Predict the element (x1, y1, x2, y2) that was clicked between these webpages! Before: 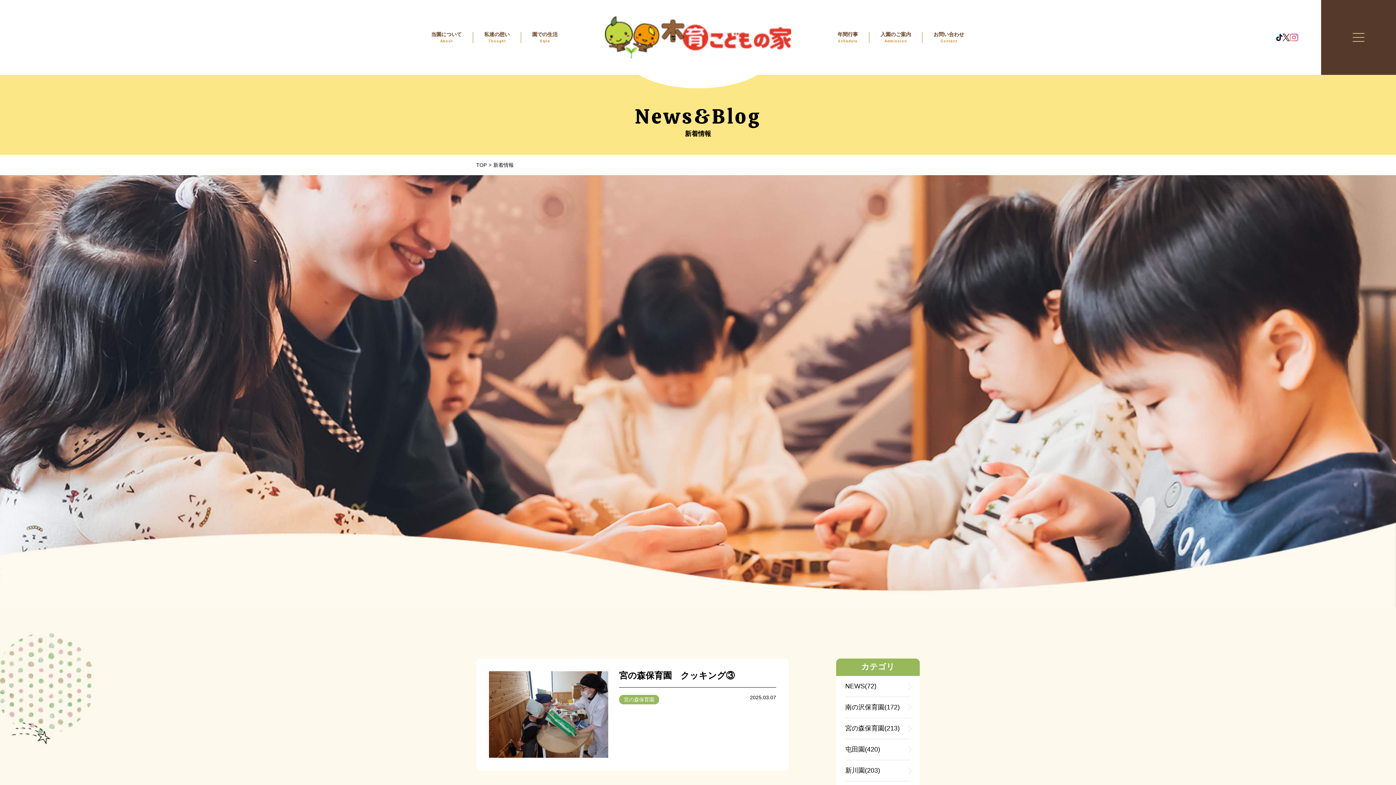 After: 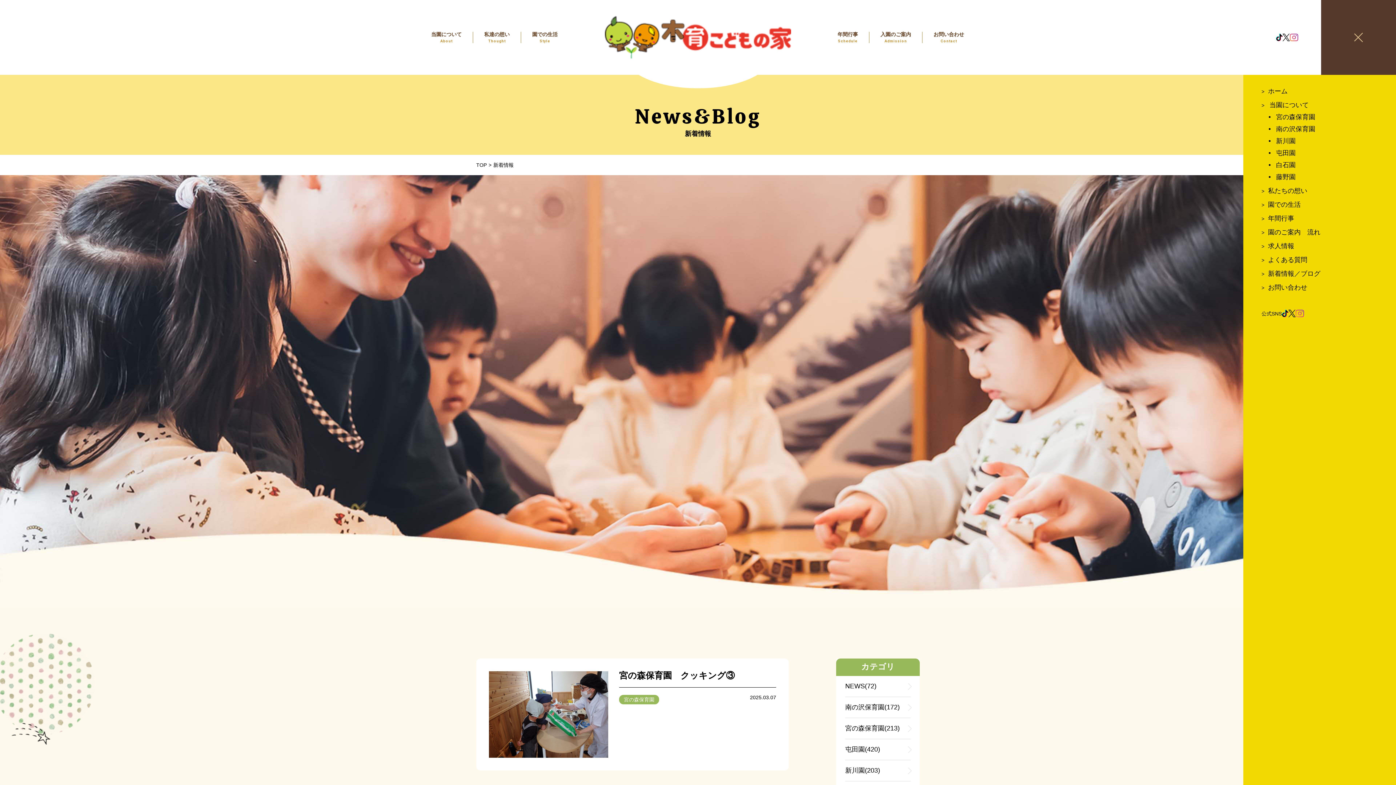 Action: bbox: (1321, 0, 1396, 74)